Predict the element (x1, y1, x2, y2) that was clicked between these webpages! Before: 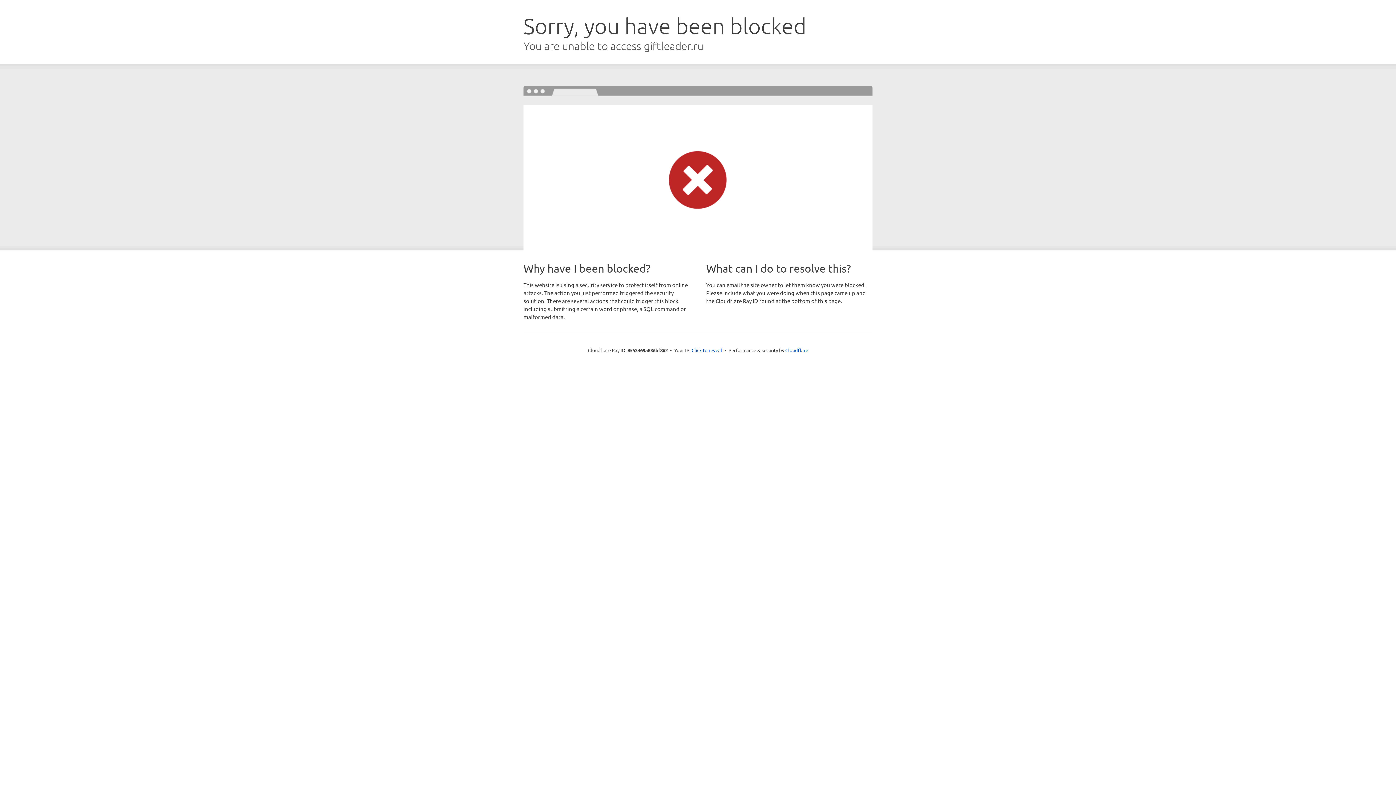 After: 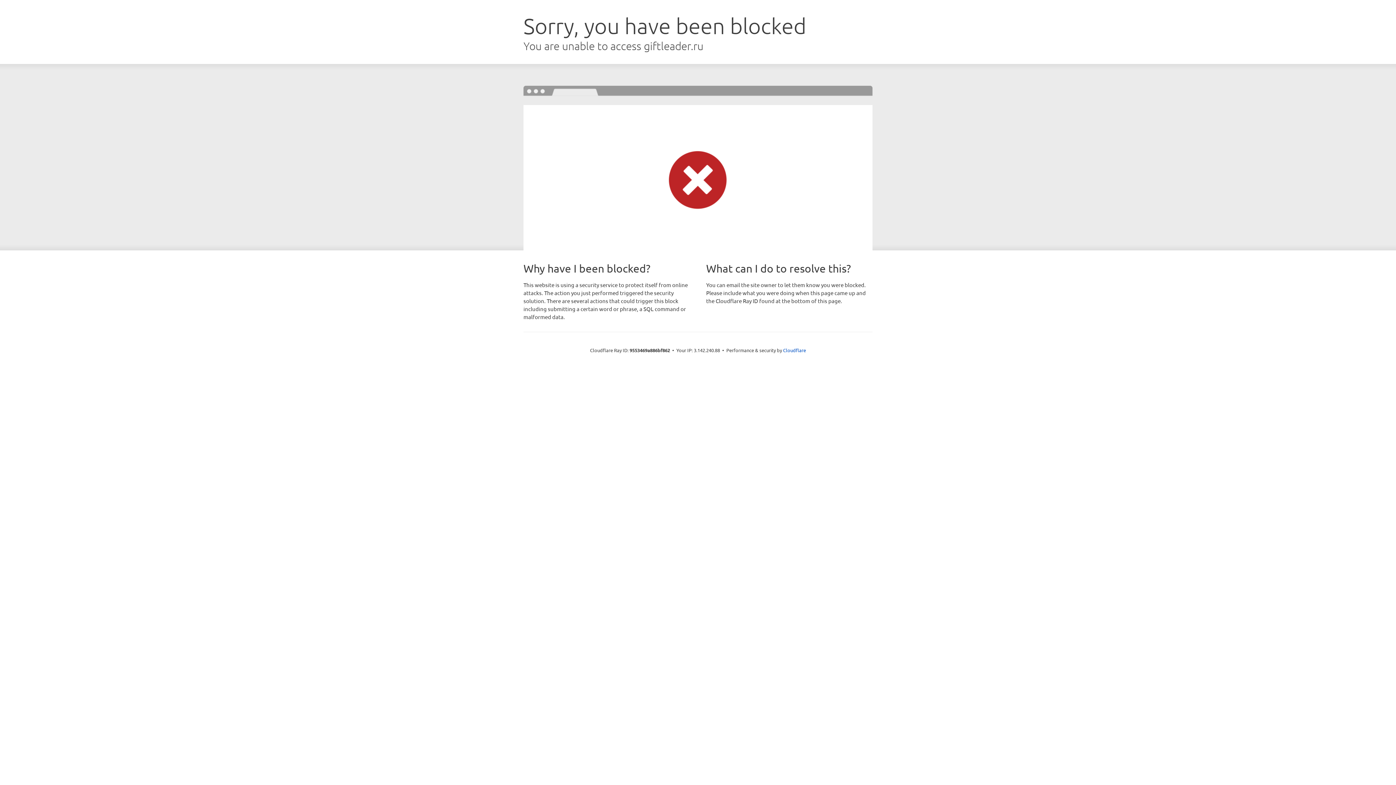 Action: label: Click to reveal bbox: (691, 346, 722, 353)